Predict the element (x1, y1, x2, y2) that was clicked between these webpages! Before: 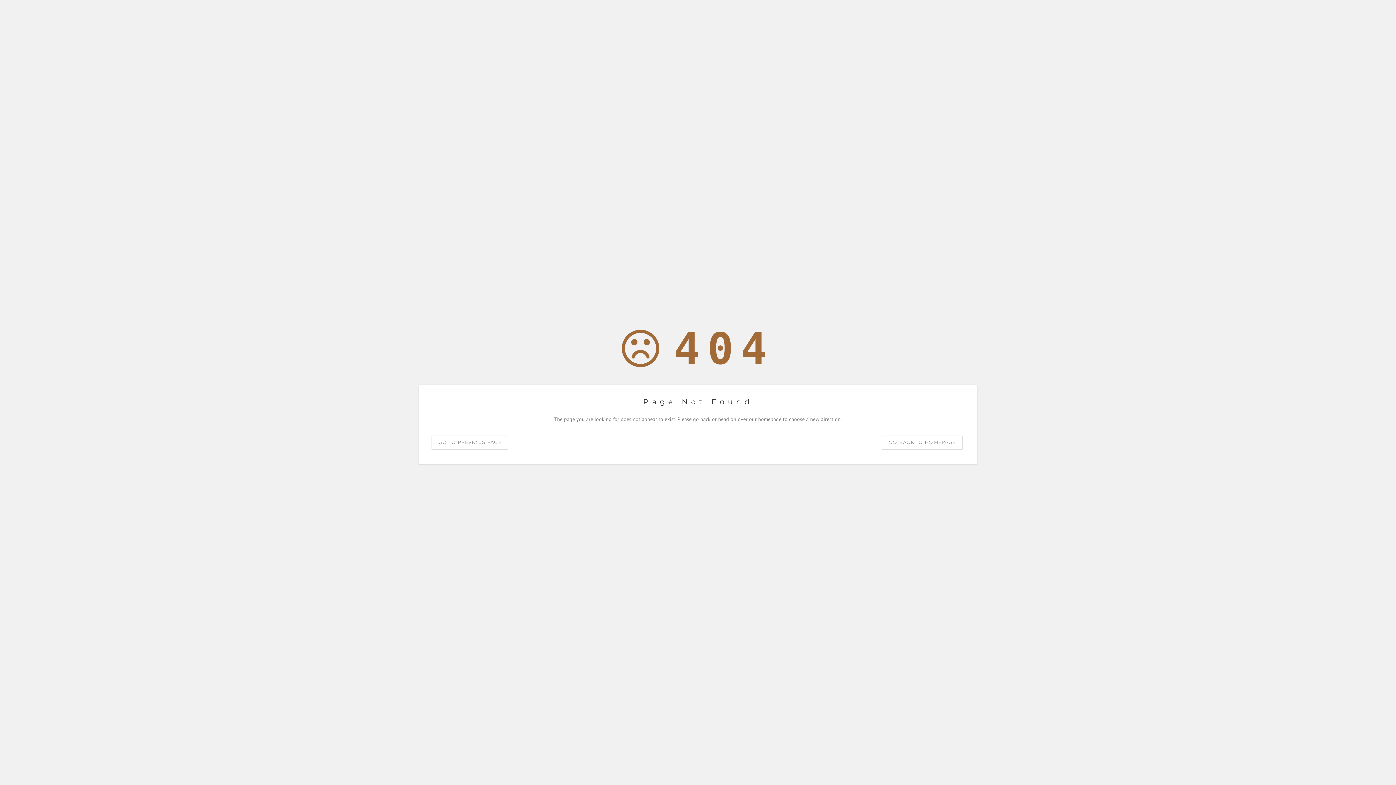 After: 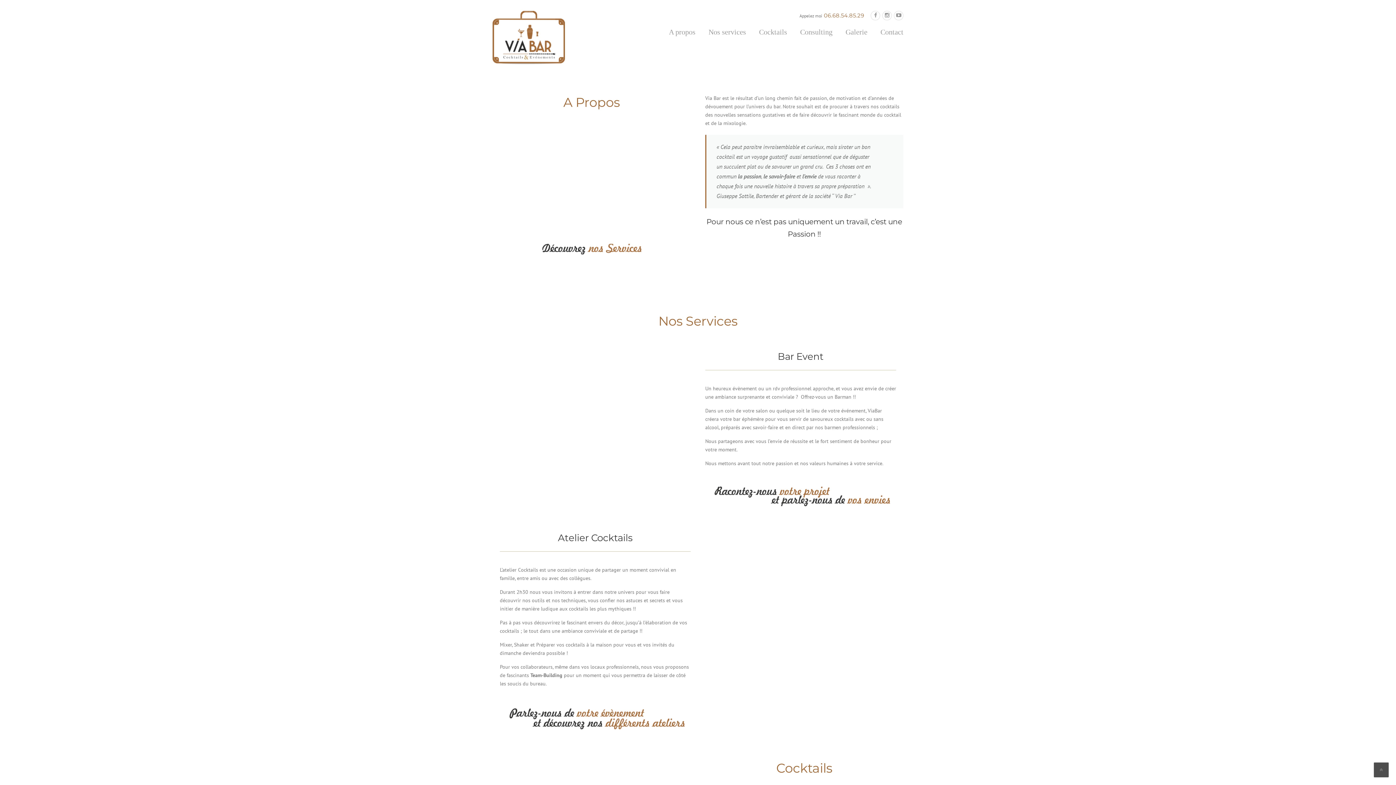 Action: label: GO BACK TO HOMEPAGE bbox: (882, 435, 962, 450)